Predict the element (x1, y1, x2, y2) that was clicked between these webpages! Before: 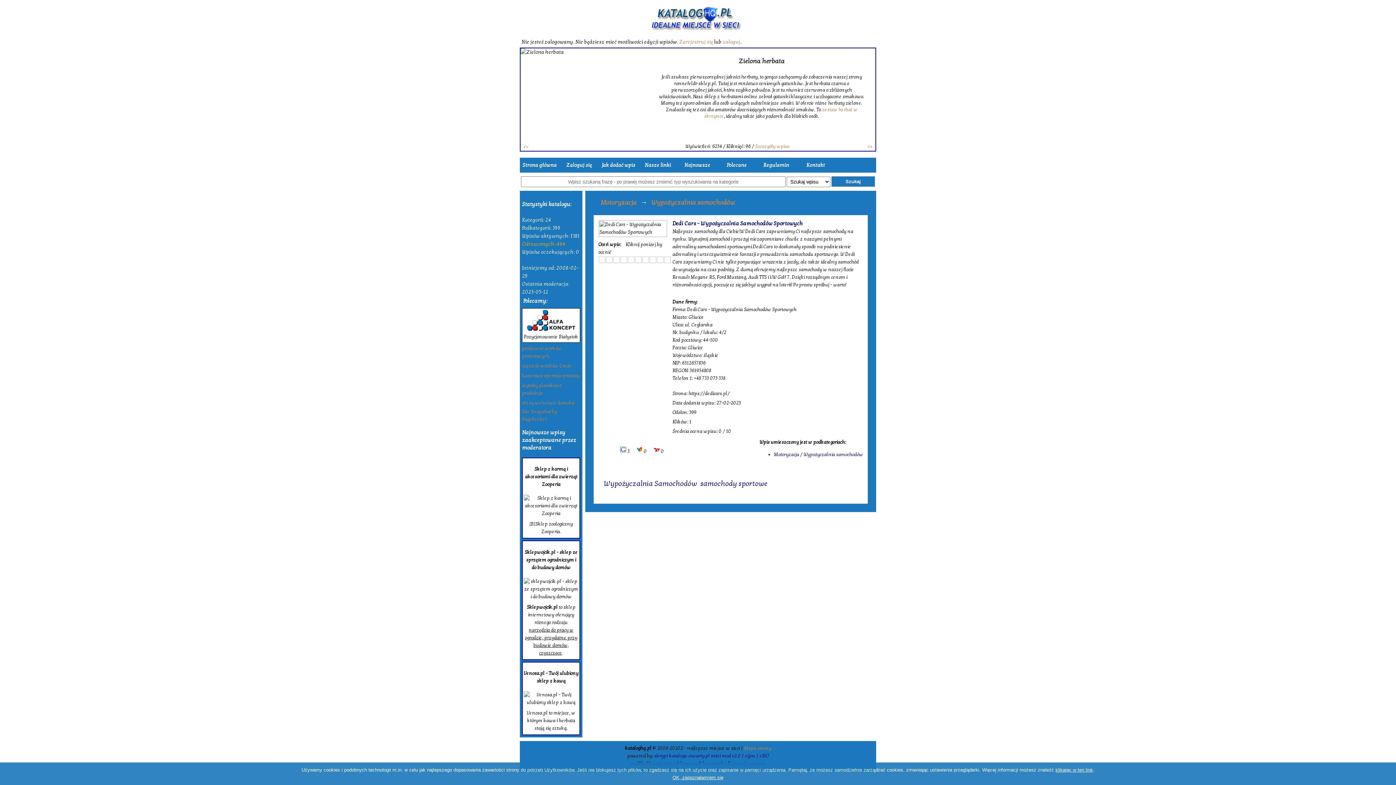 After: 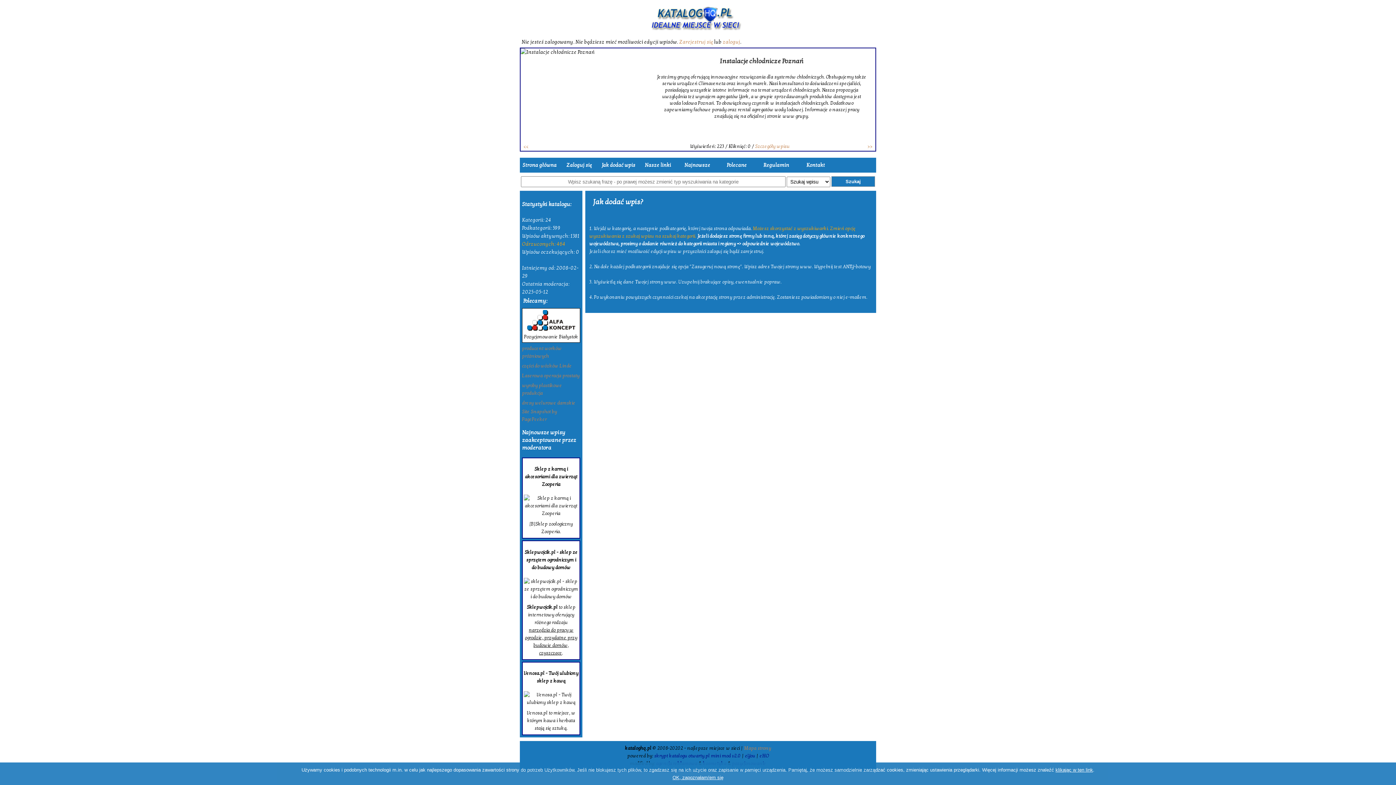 Action: bbox: (598, 157, 638, 172) label: Jak dodać wpis